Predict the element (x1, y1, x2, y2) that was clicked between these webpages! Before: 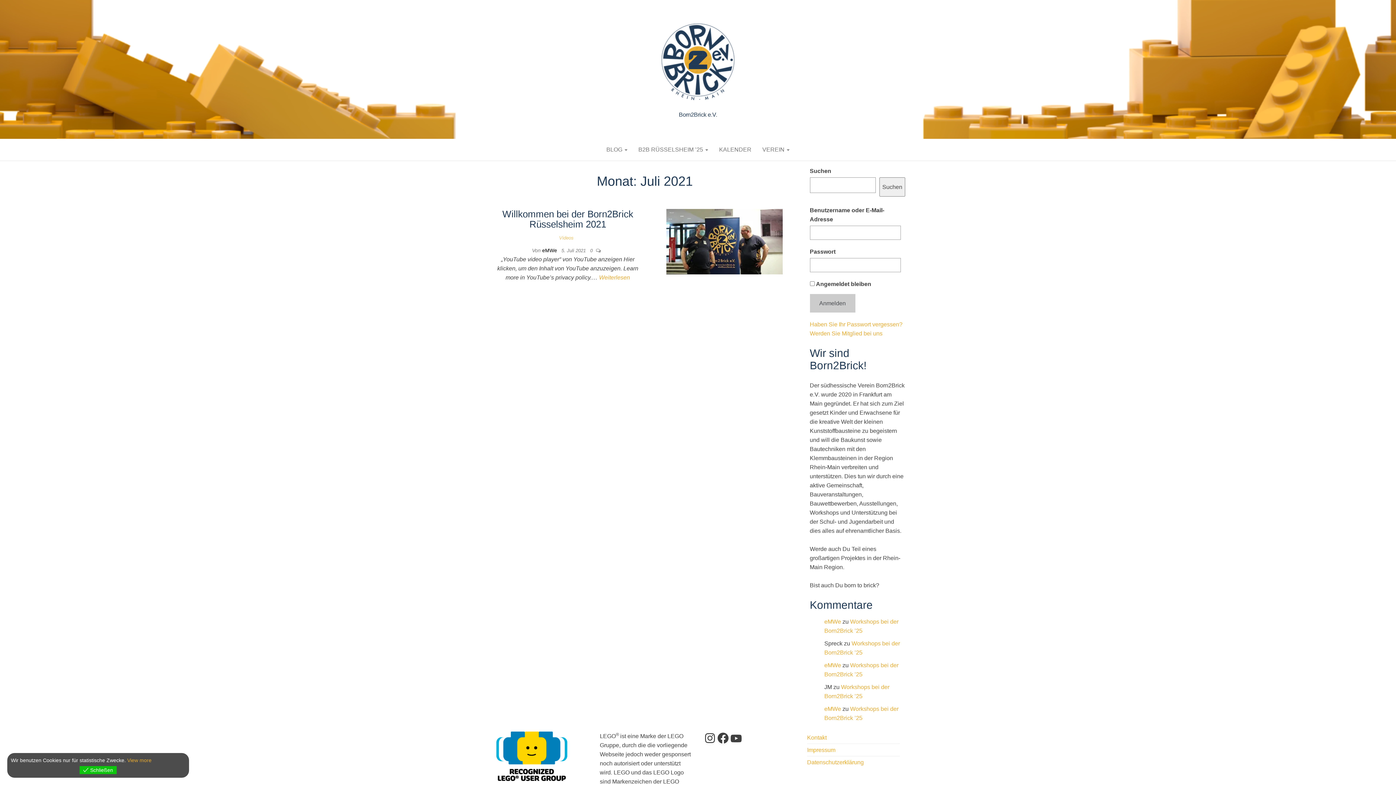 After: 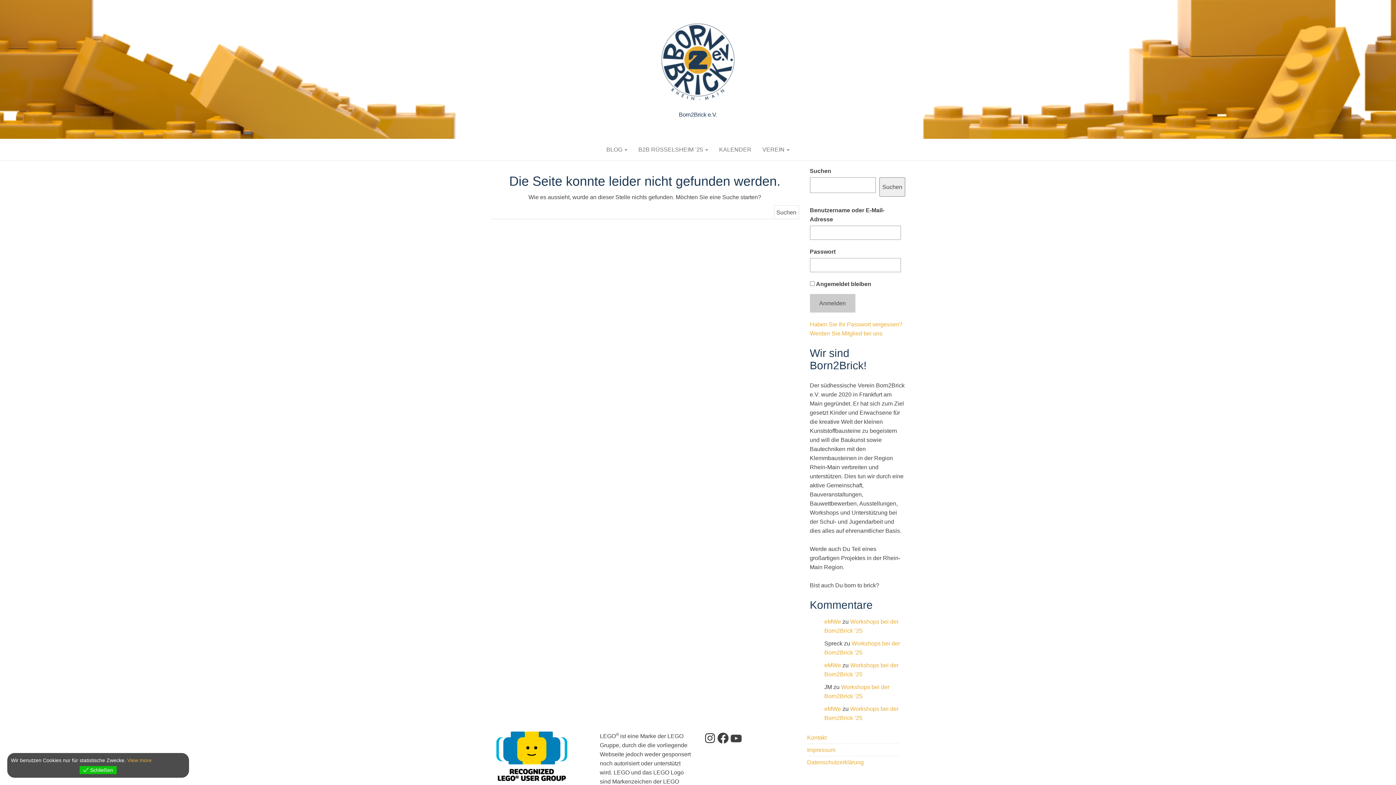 Action: label: Werden Sie Mitglied bei uns bbox: (810, 330, 882, 336)